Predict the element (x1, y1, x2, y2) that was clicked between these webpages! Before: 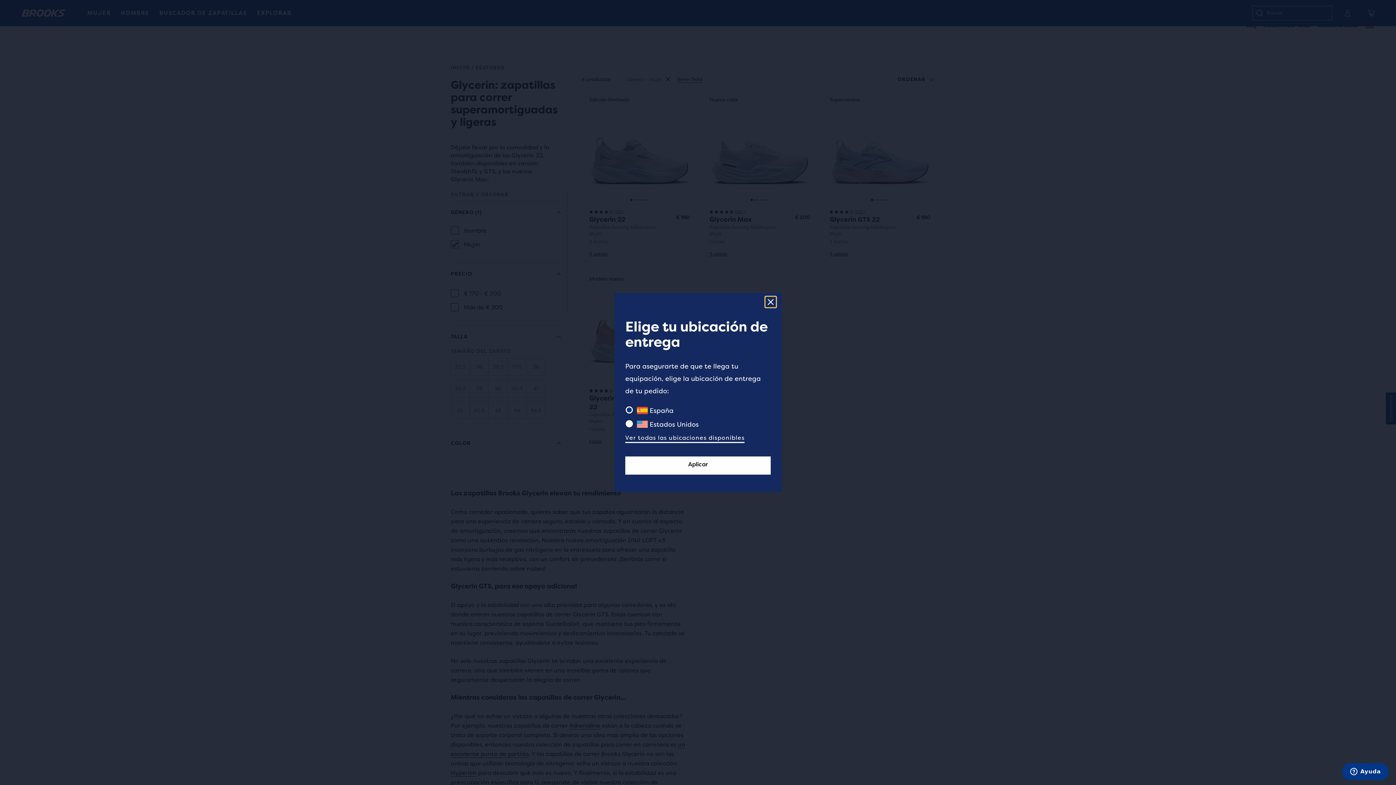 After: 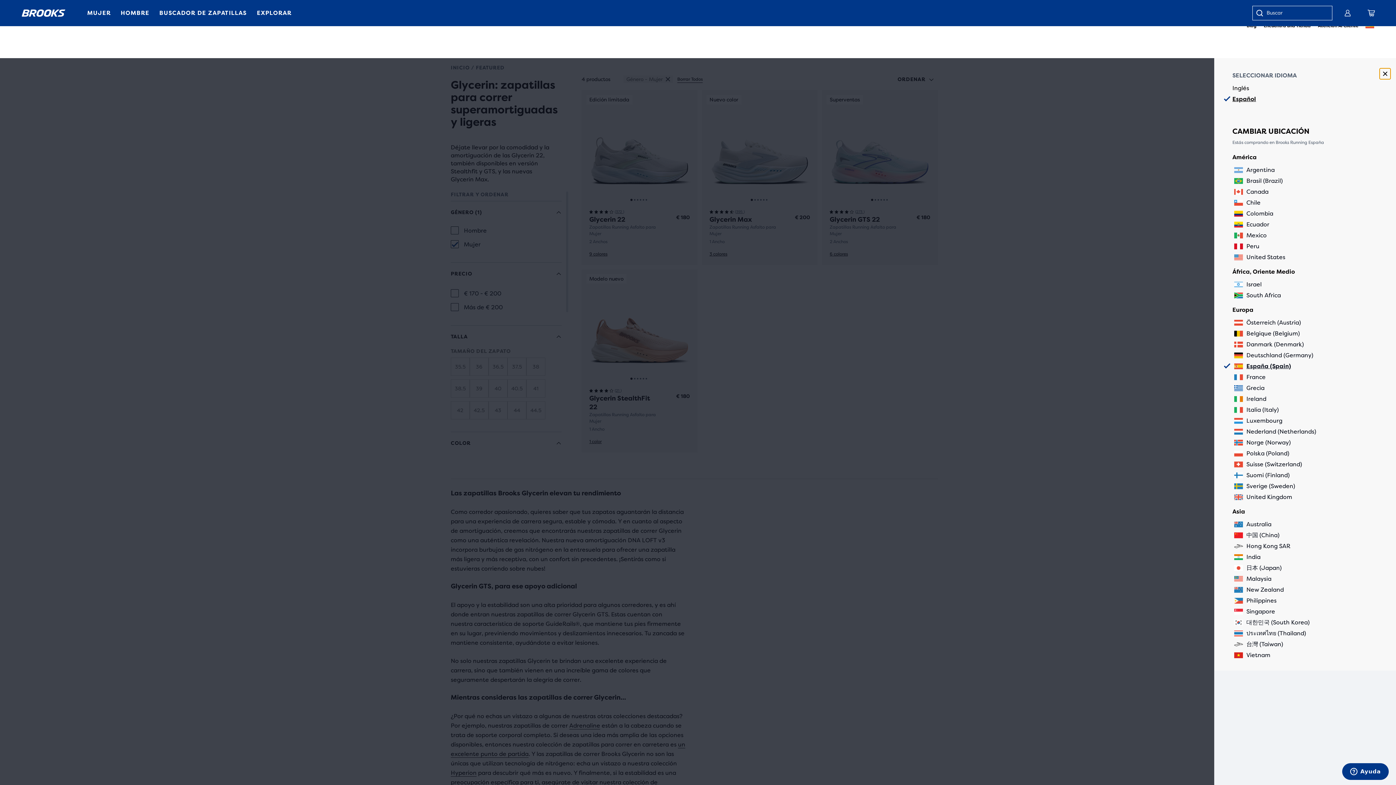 Action: bbox: (625, 432, 744, 444) label: Ver todas las ubicaciones disponibles